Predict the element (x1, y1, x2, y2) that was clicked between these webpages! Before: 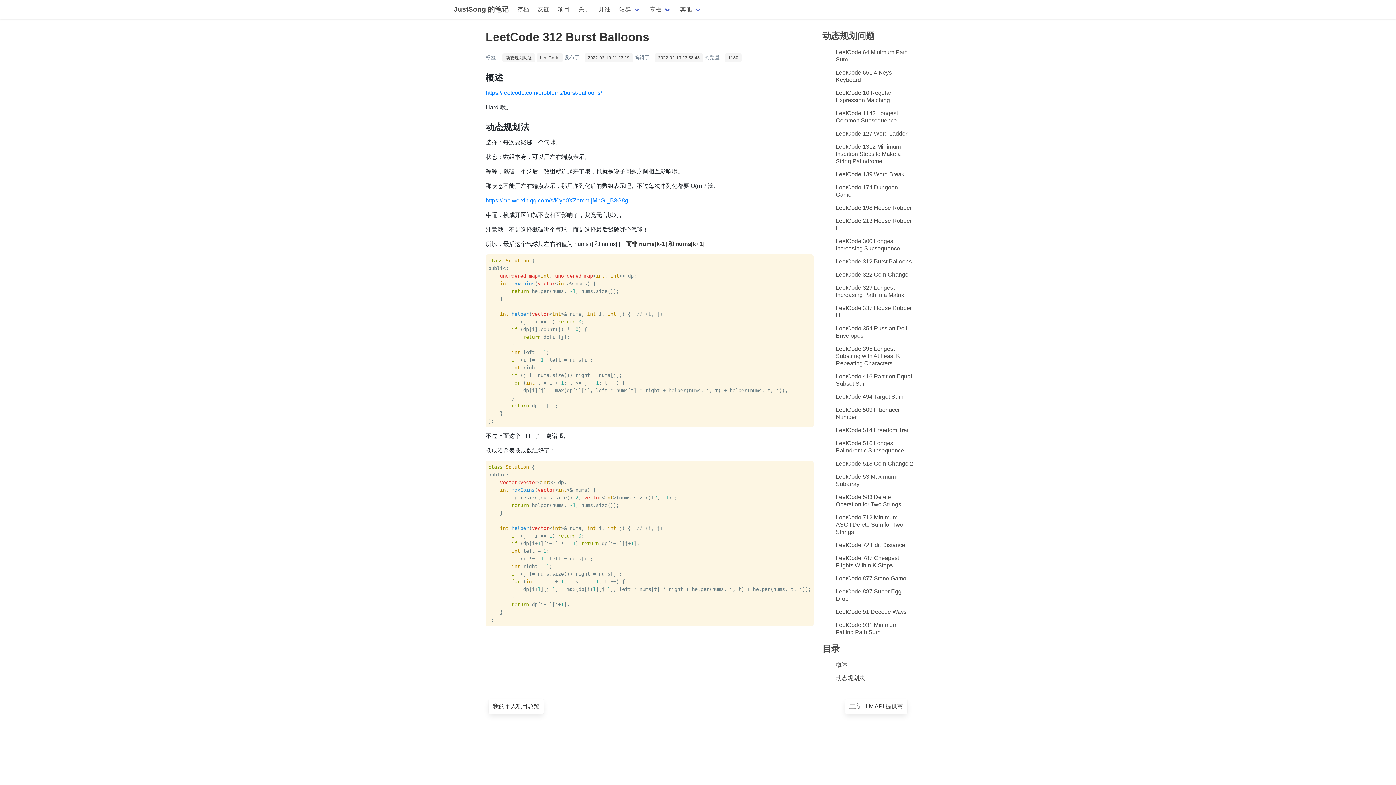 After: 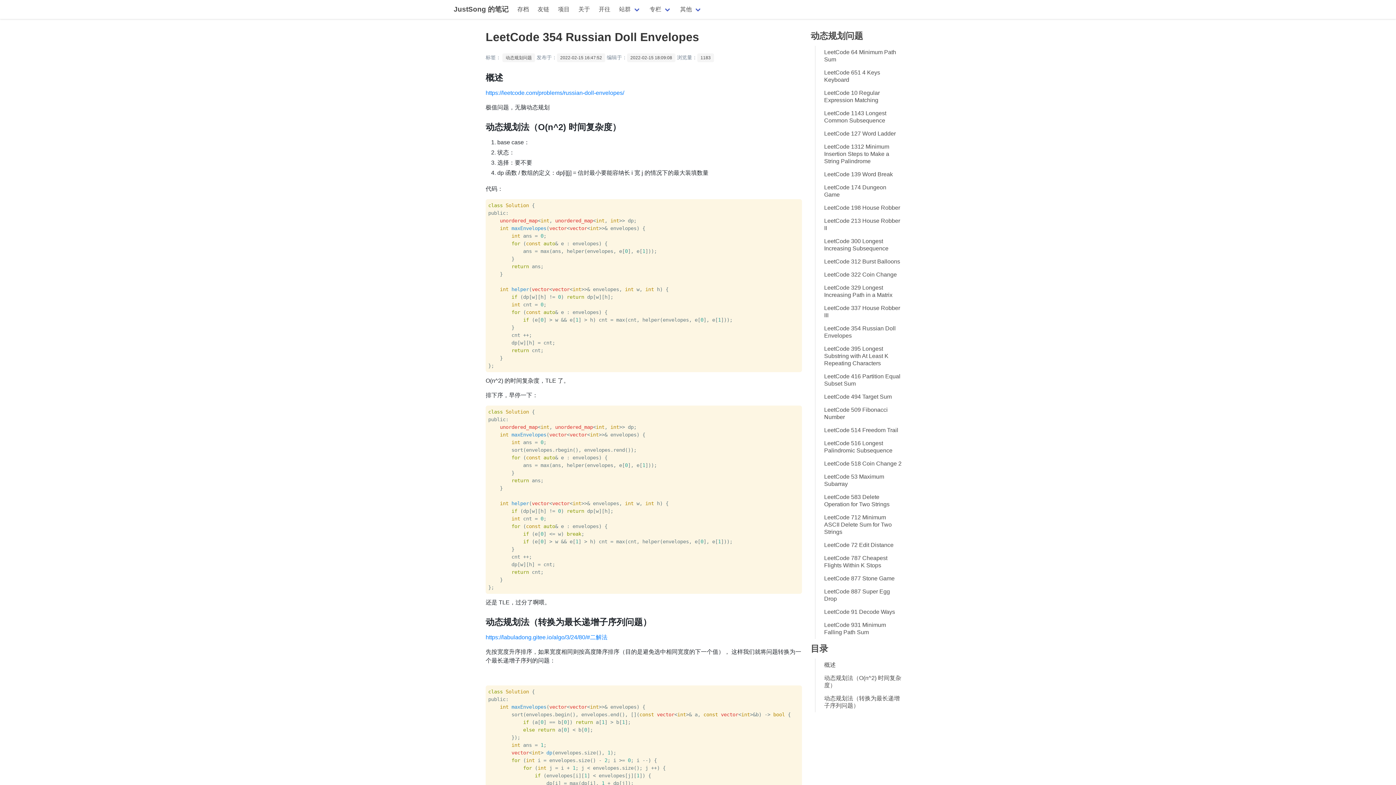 Action: bbox: (831, 322, 917, 342) label: LeetCode 354 Russian Doll Envelopes